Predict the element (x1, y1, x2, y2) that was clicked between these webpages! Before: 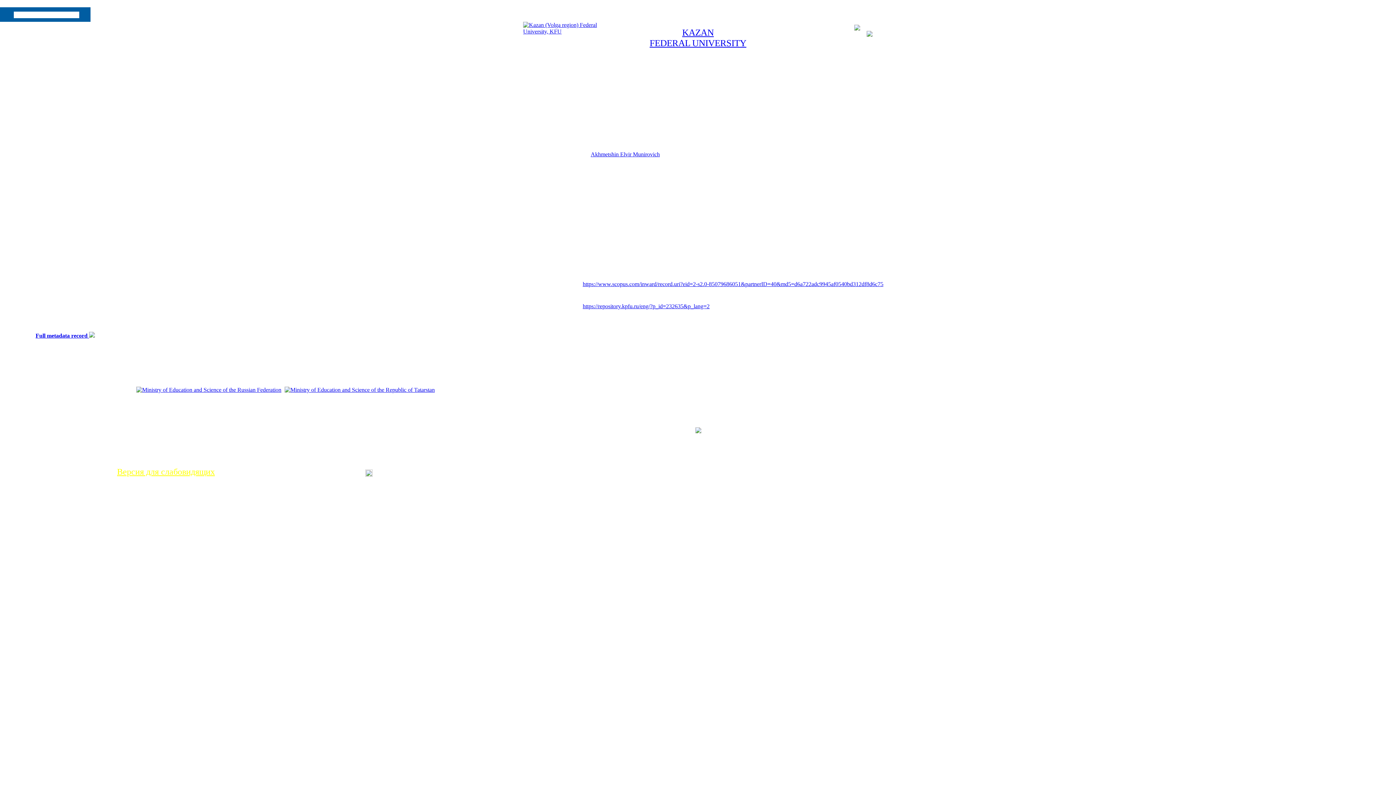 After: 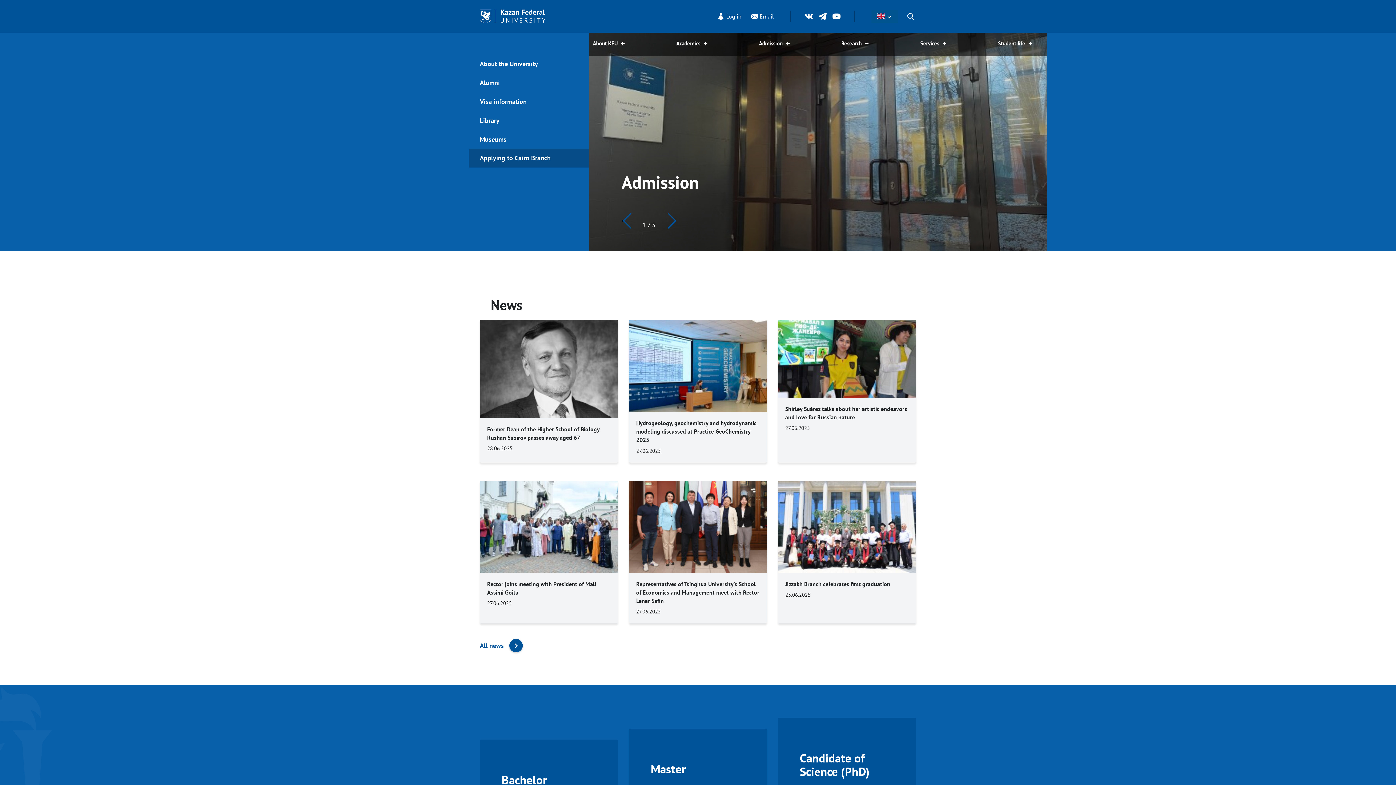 Action: bbox: (649, 30, 746, 47) label: KAZAN
FEDERAL UNIVERSITY